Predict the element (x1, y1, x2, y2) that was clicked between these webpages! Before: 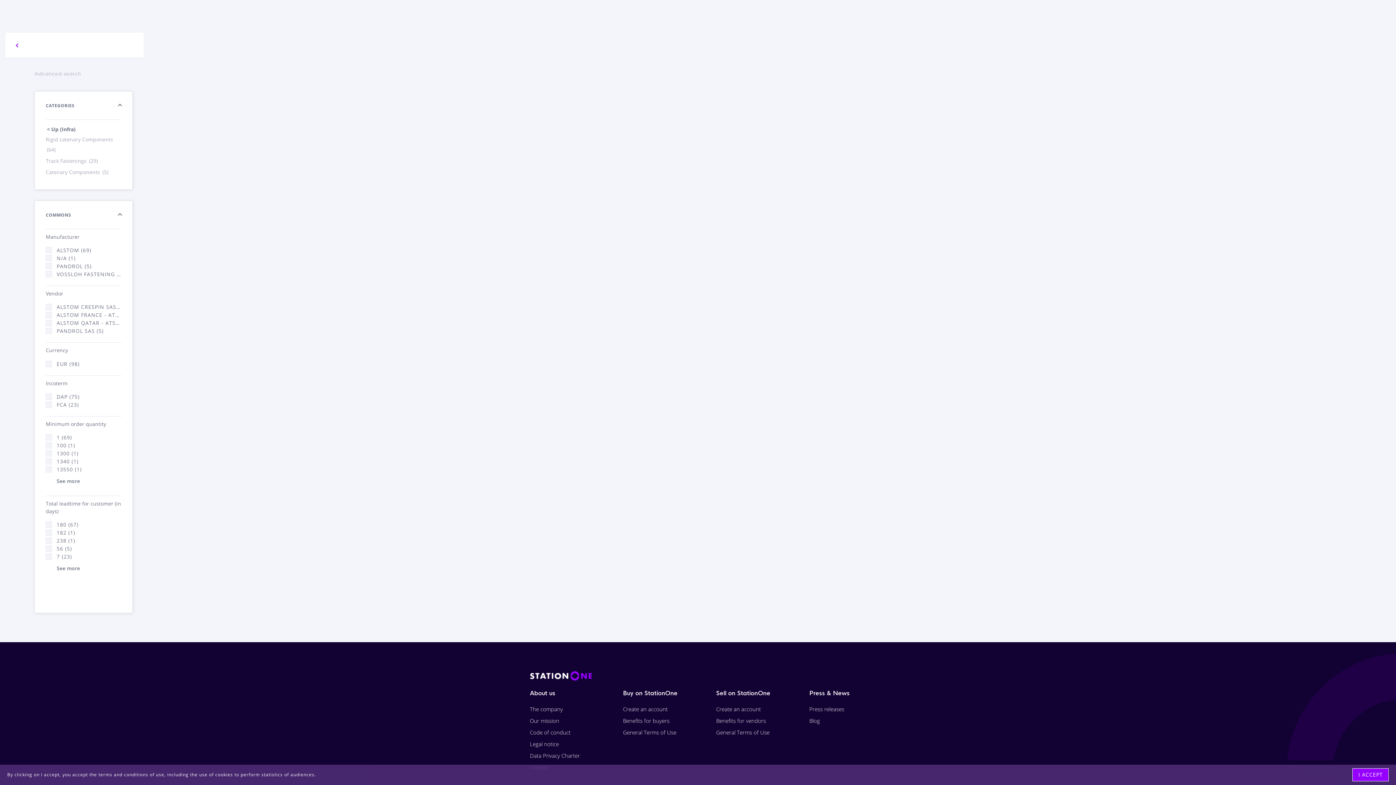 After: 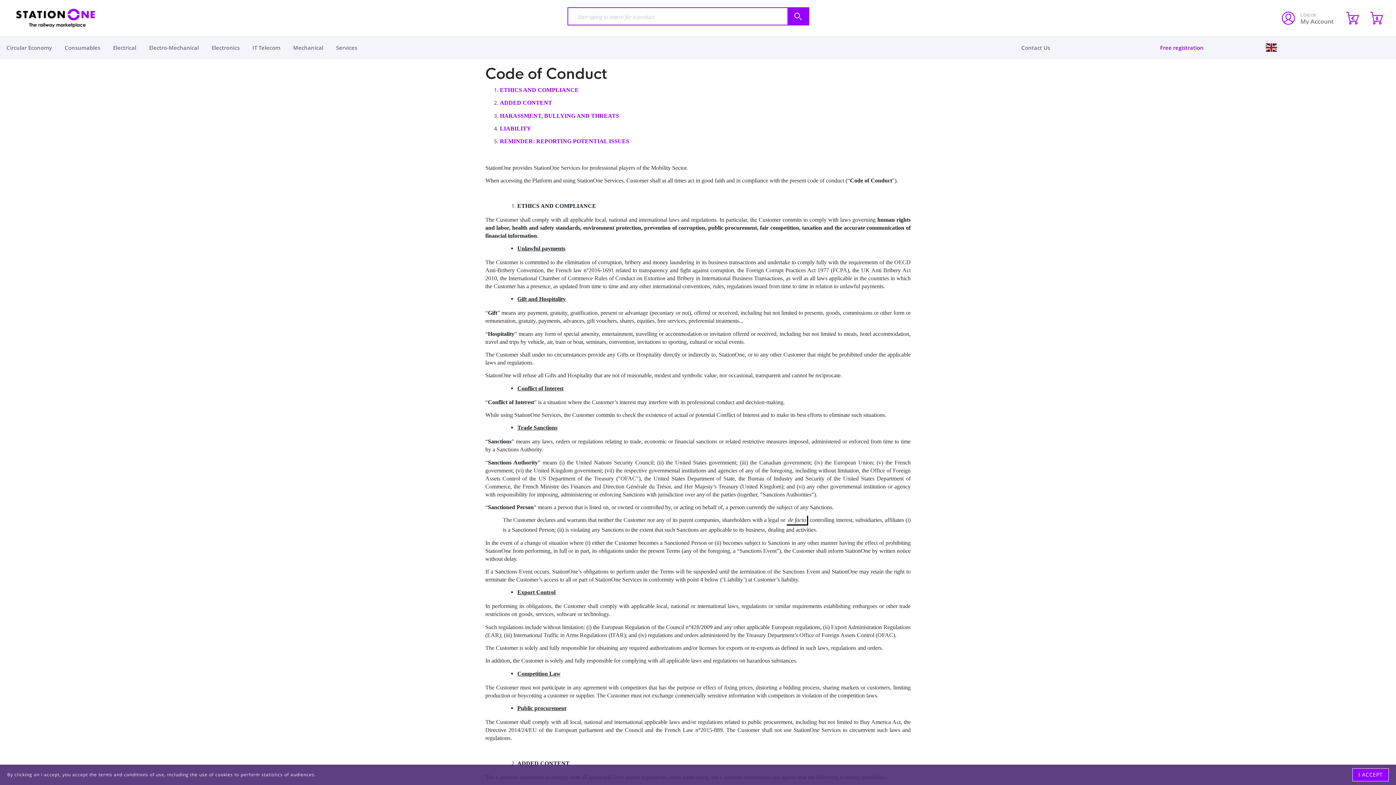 Action: label: Code of conduct bbox: (530, 728, 579, 736)